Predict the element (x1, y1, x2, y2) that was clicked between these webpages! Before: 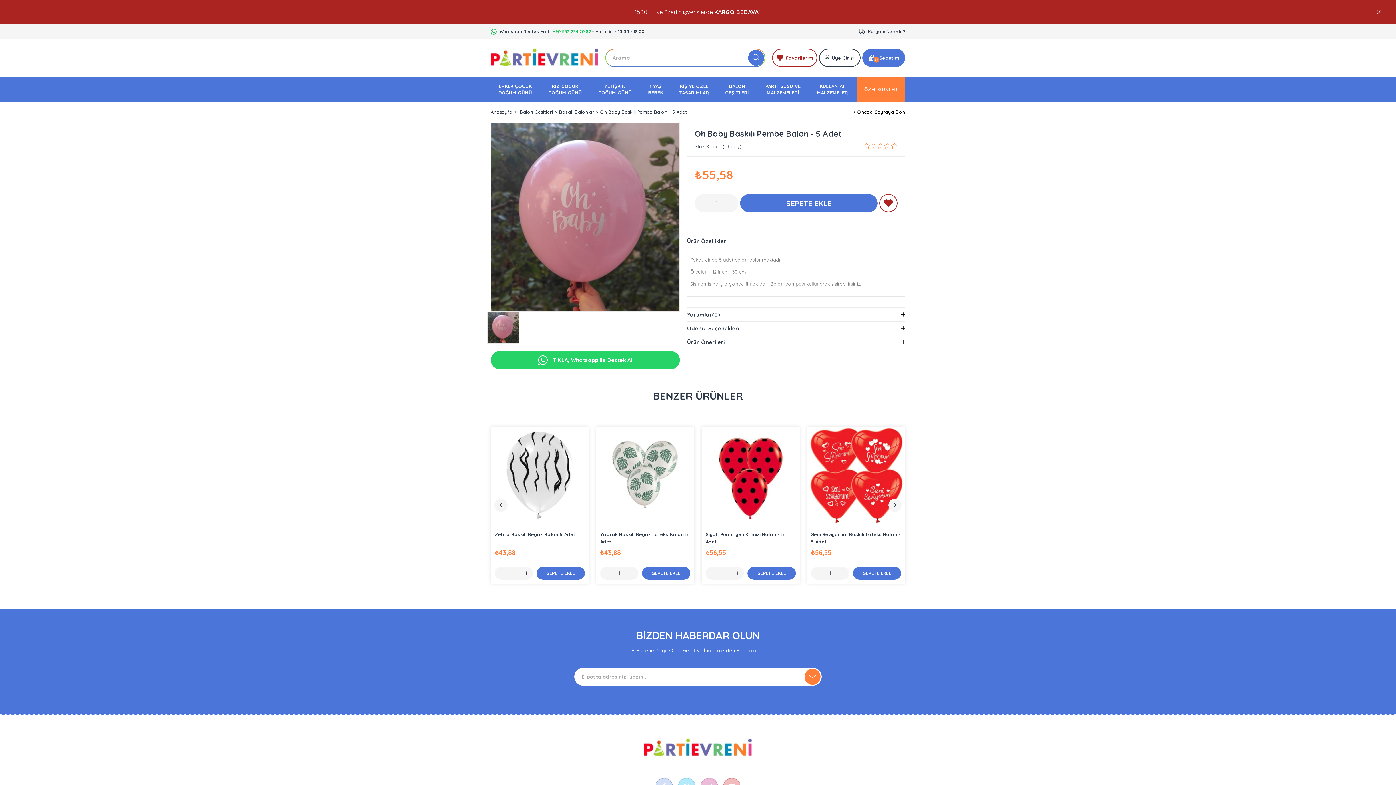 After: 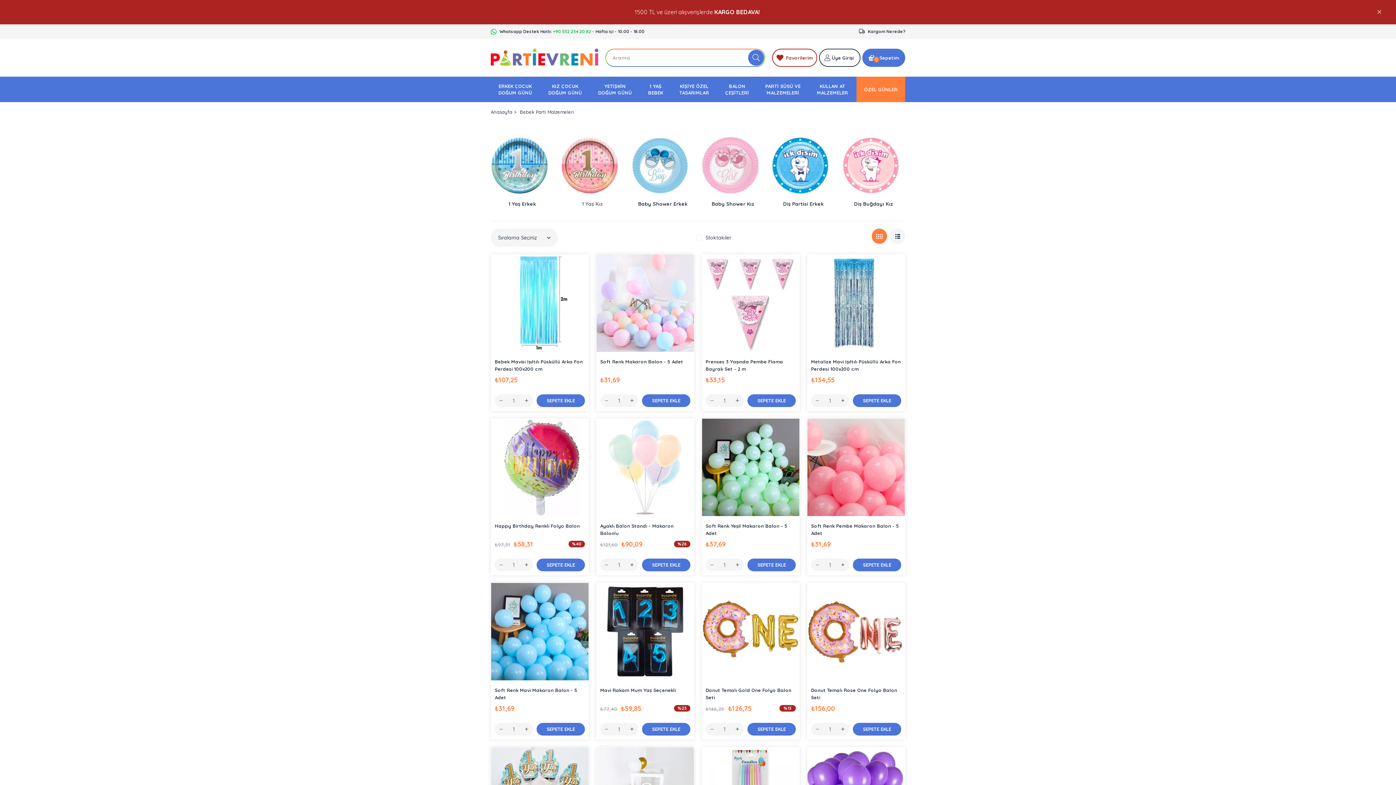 Action: label: 1 YAŞ
BEBEK bbox: (640, 76, 670, 102)